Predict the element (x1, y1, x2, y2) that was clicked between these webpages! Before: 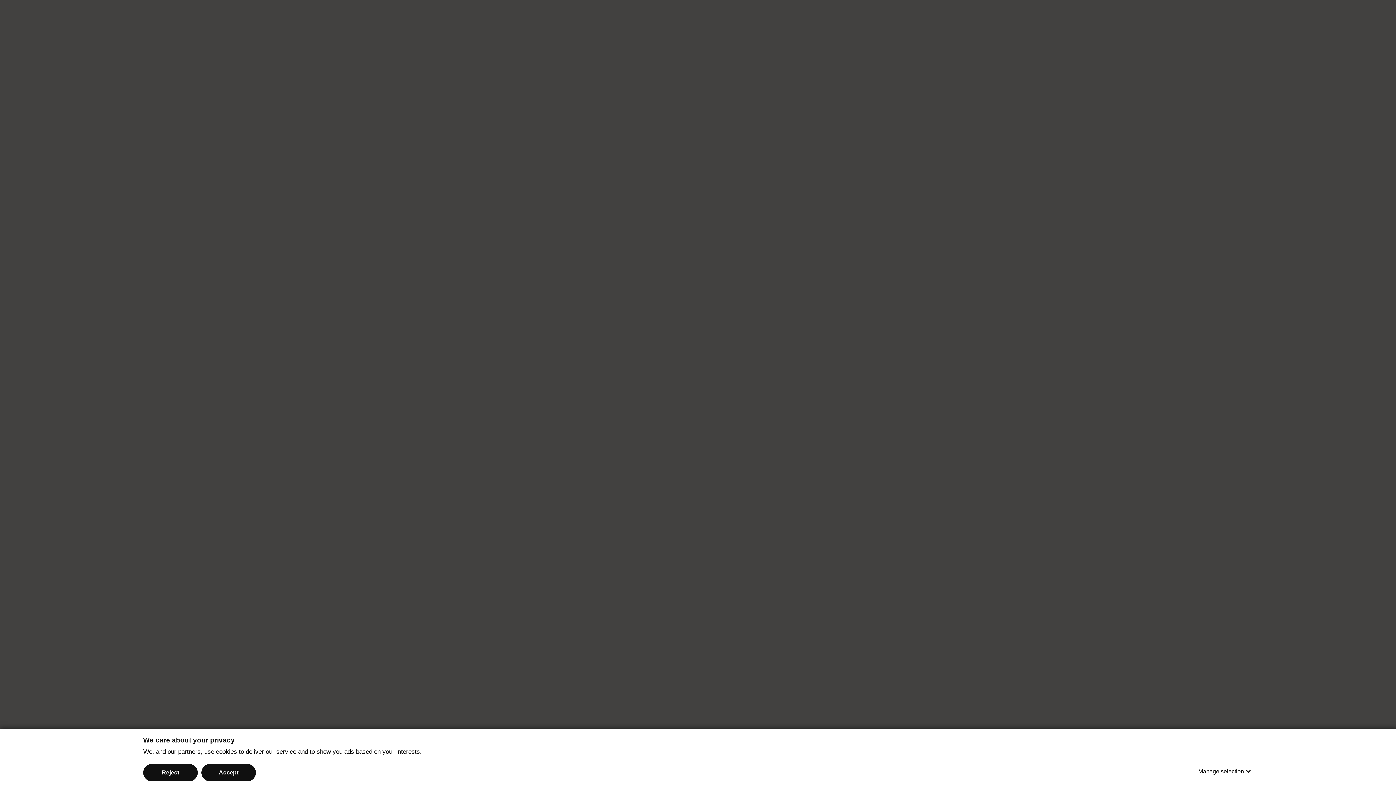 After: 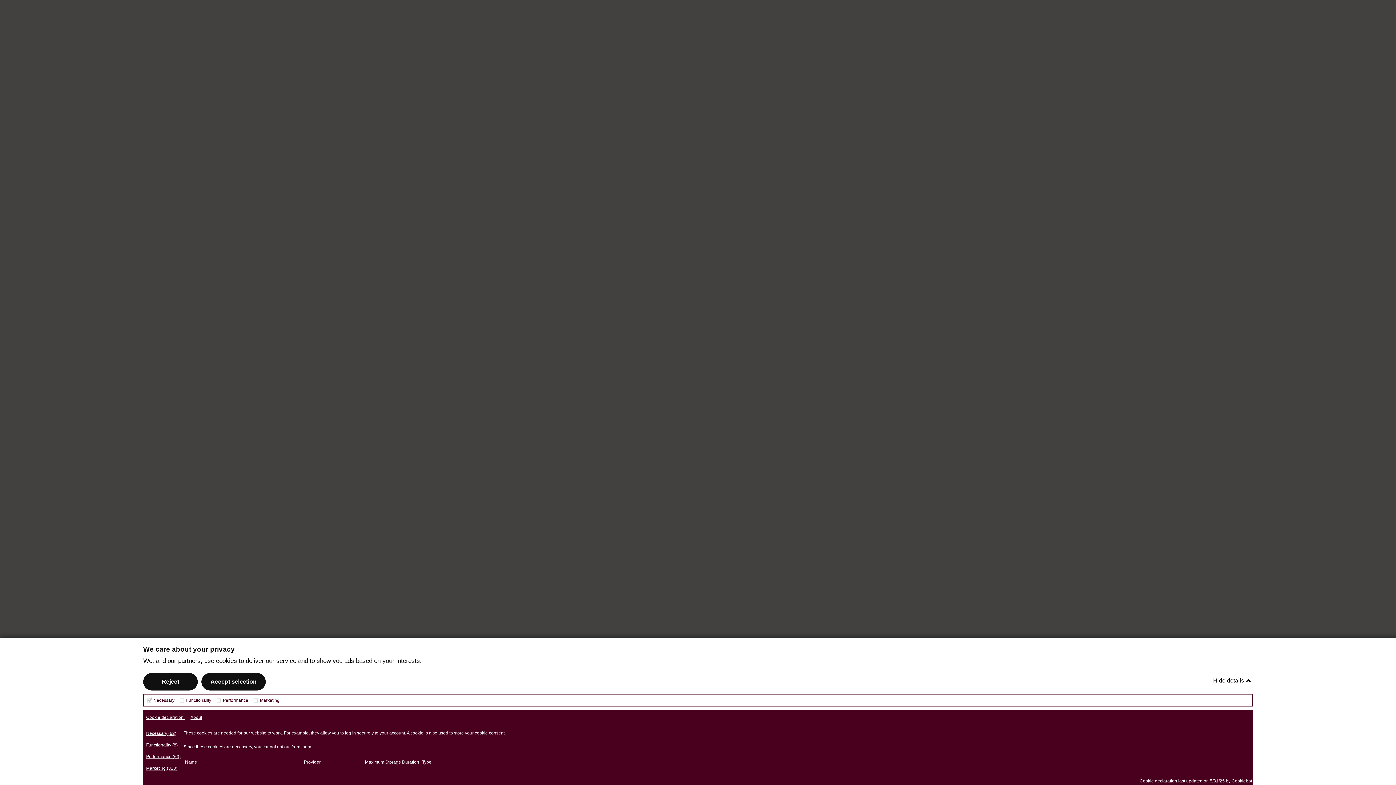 Action: label: Manage selection bbox: (1198, 763, 1253, 780)